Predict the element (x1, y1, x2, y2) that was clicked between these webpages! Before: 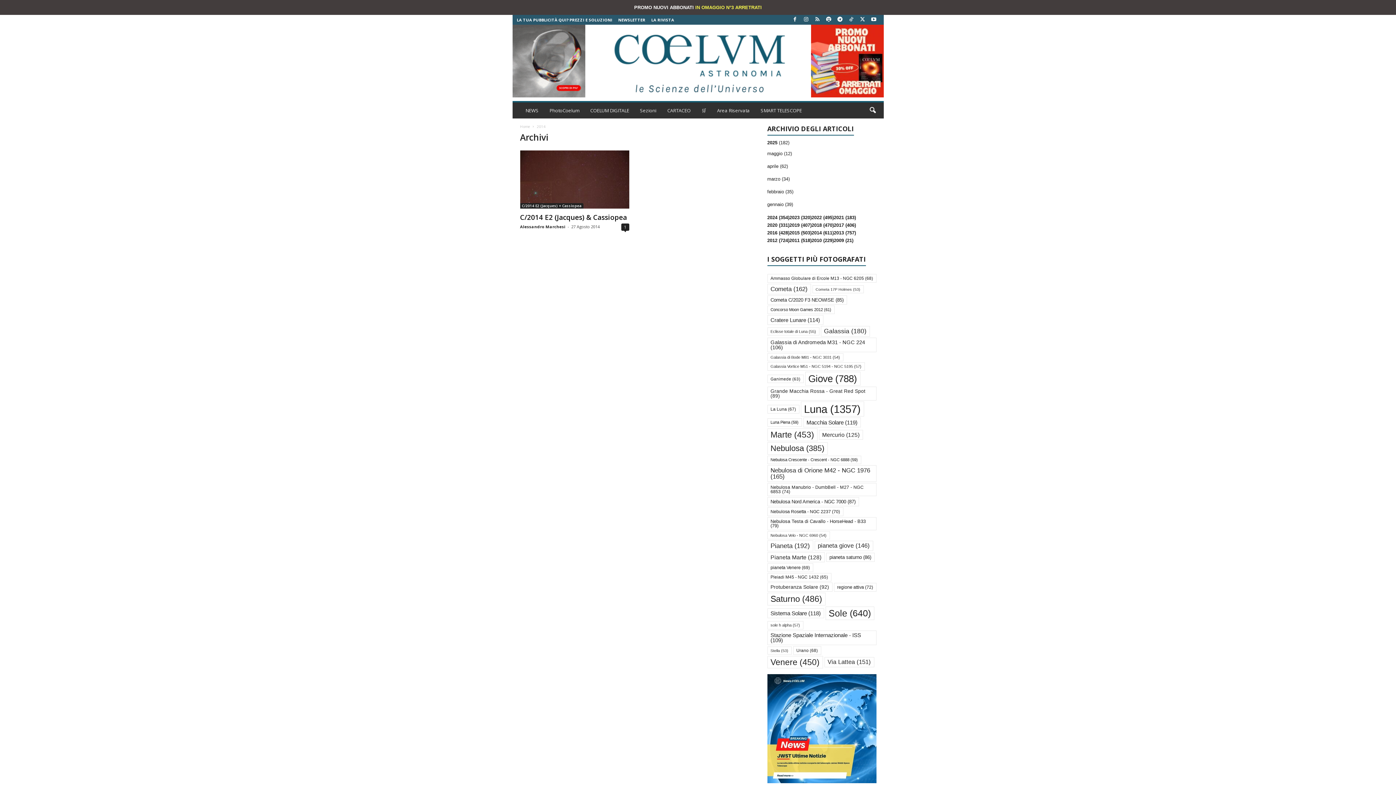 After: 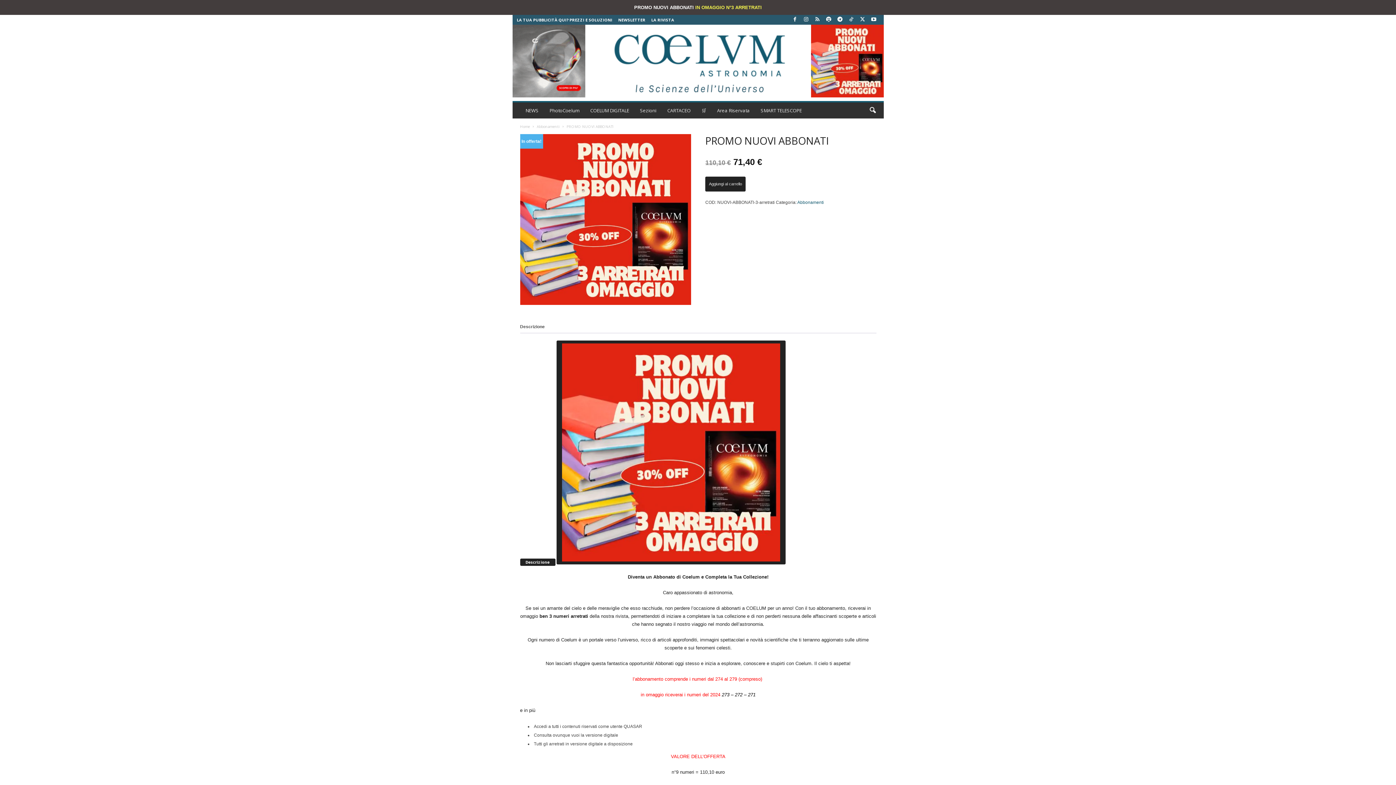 Action: bbox: (811, 24, 883, 97)